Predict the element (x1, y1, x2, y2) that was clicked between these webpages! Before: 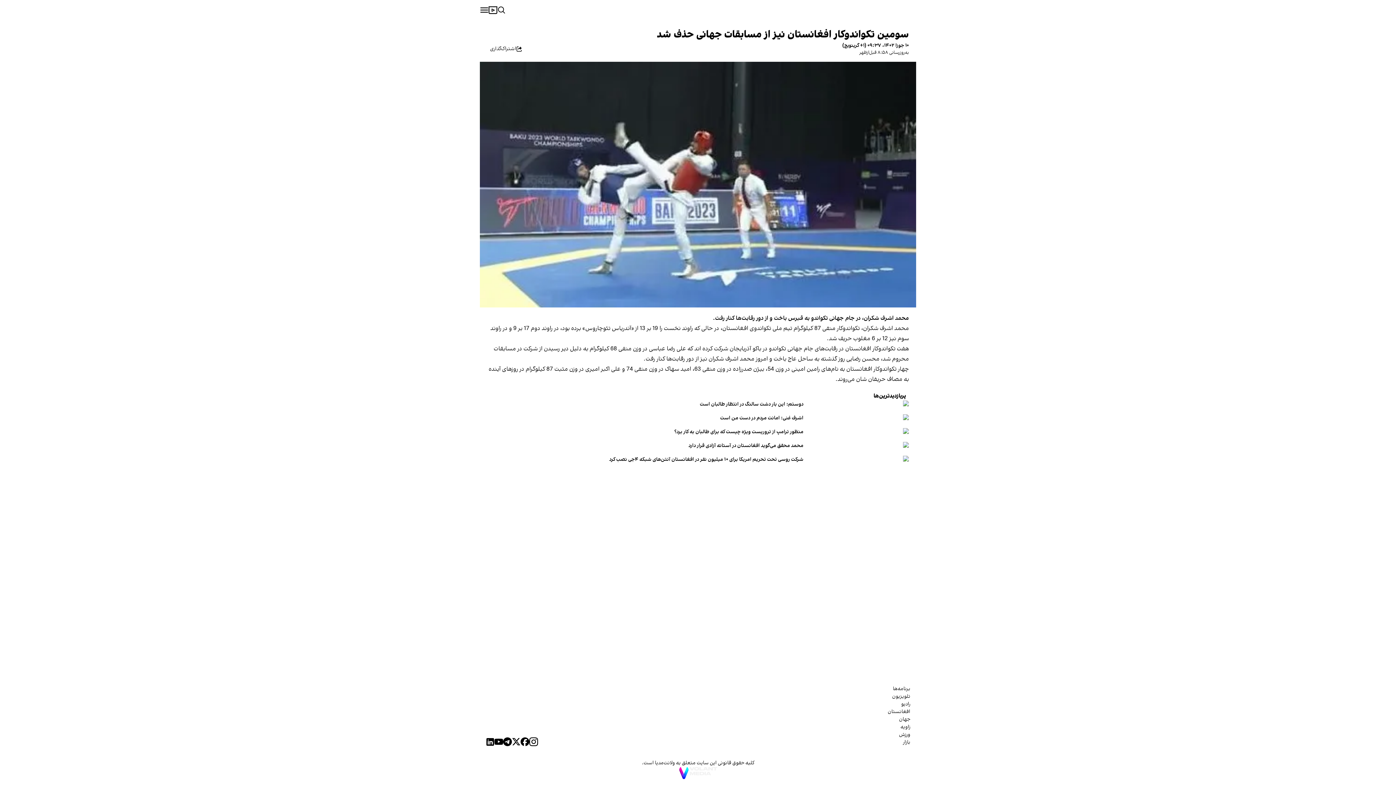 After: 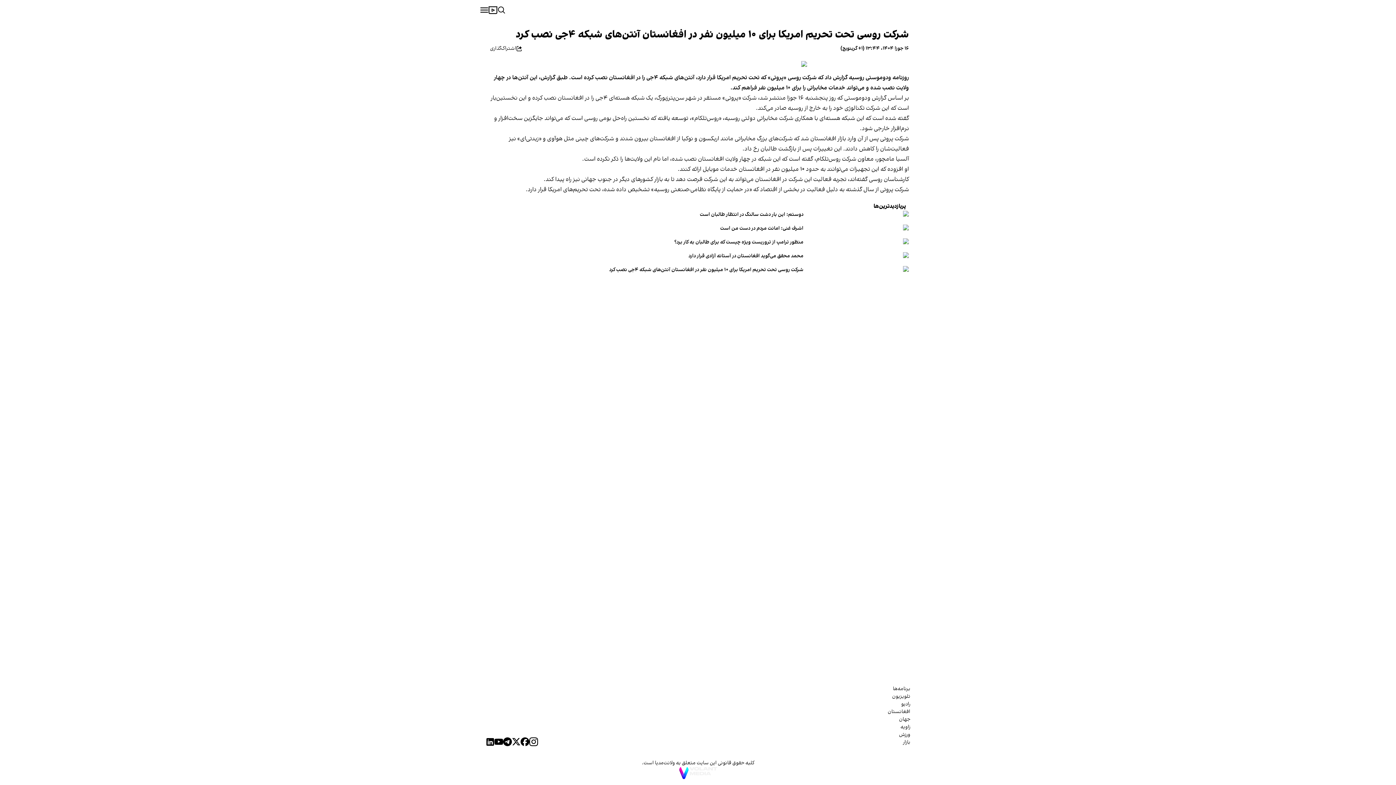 Action: label: شرکت روسی تحت تحریم امریکا برای ۱۰ میلیون نفر در افغانستان آنتن‌های شبکه ۴جی نصب کرد bbox: (487, 456, 803, 464)